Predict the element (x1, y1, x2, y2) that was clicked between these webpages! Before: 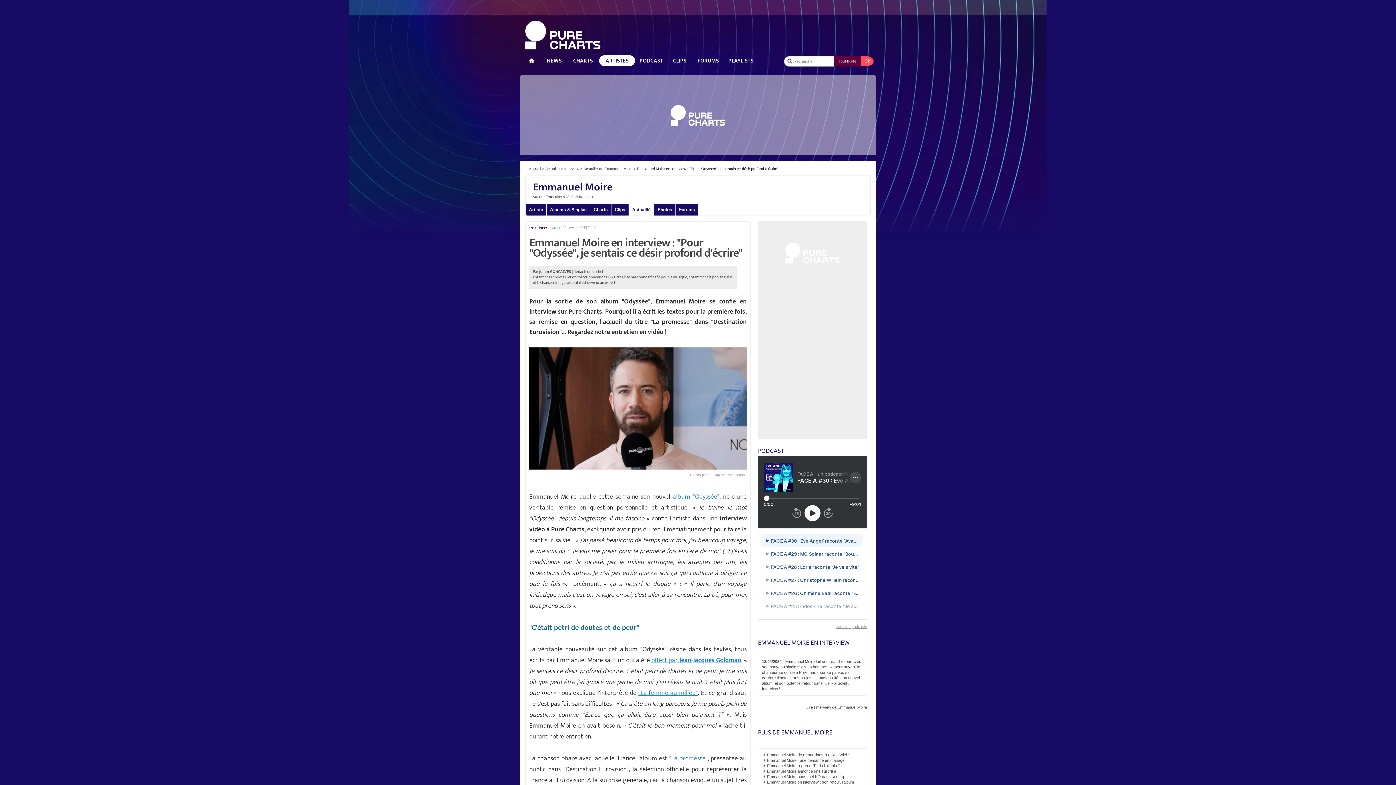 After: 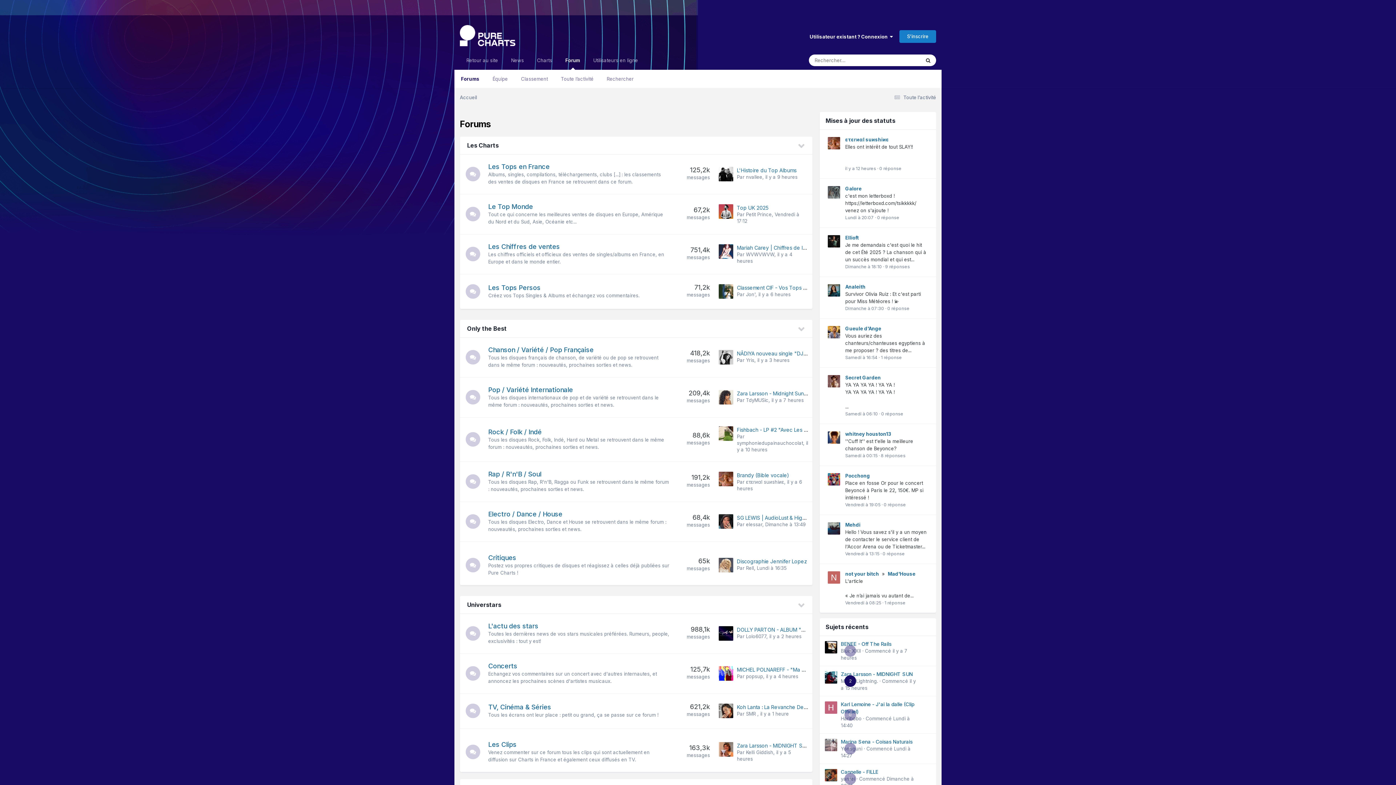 Action: bbox: (693, 55, 723, 66) label: FORUMS